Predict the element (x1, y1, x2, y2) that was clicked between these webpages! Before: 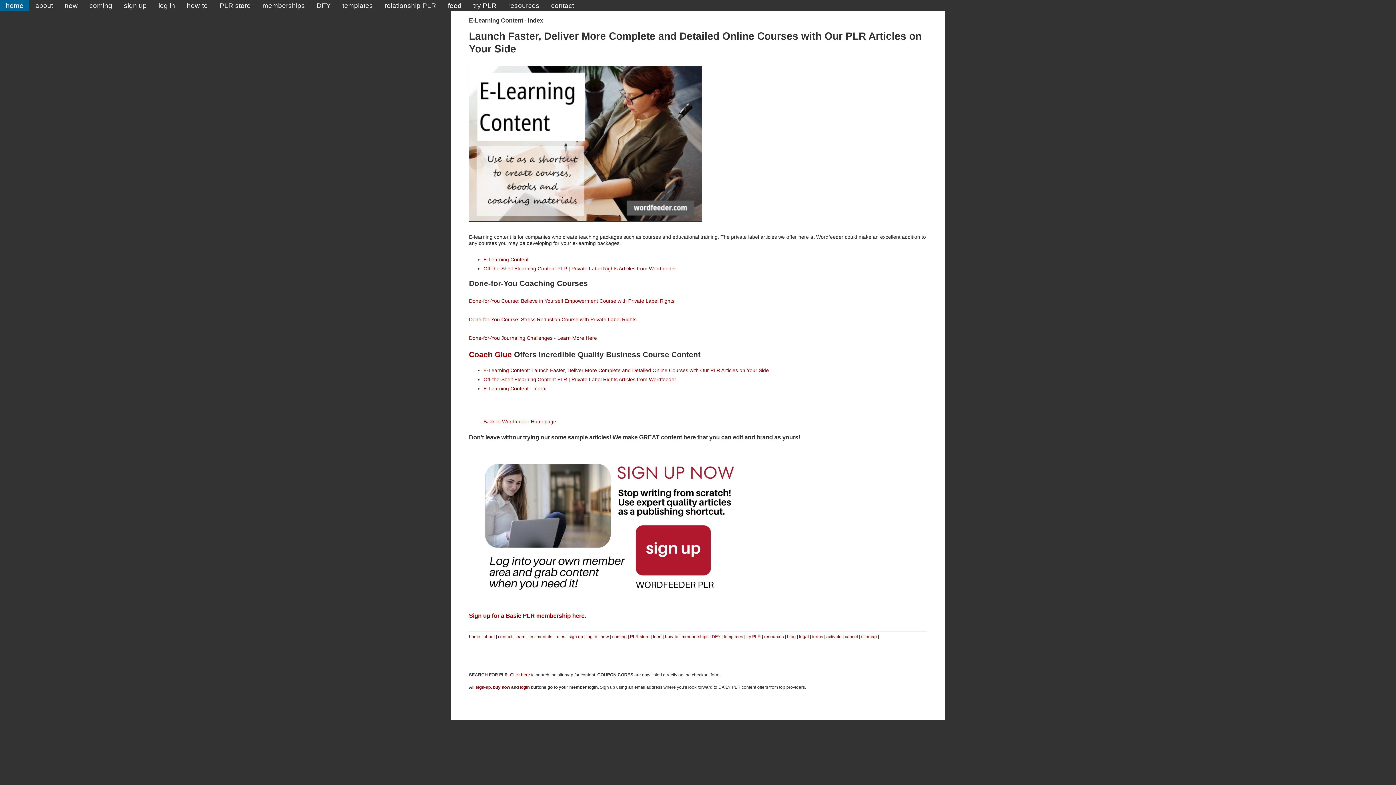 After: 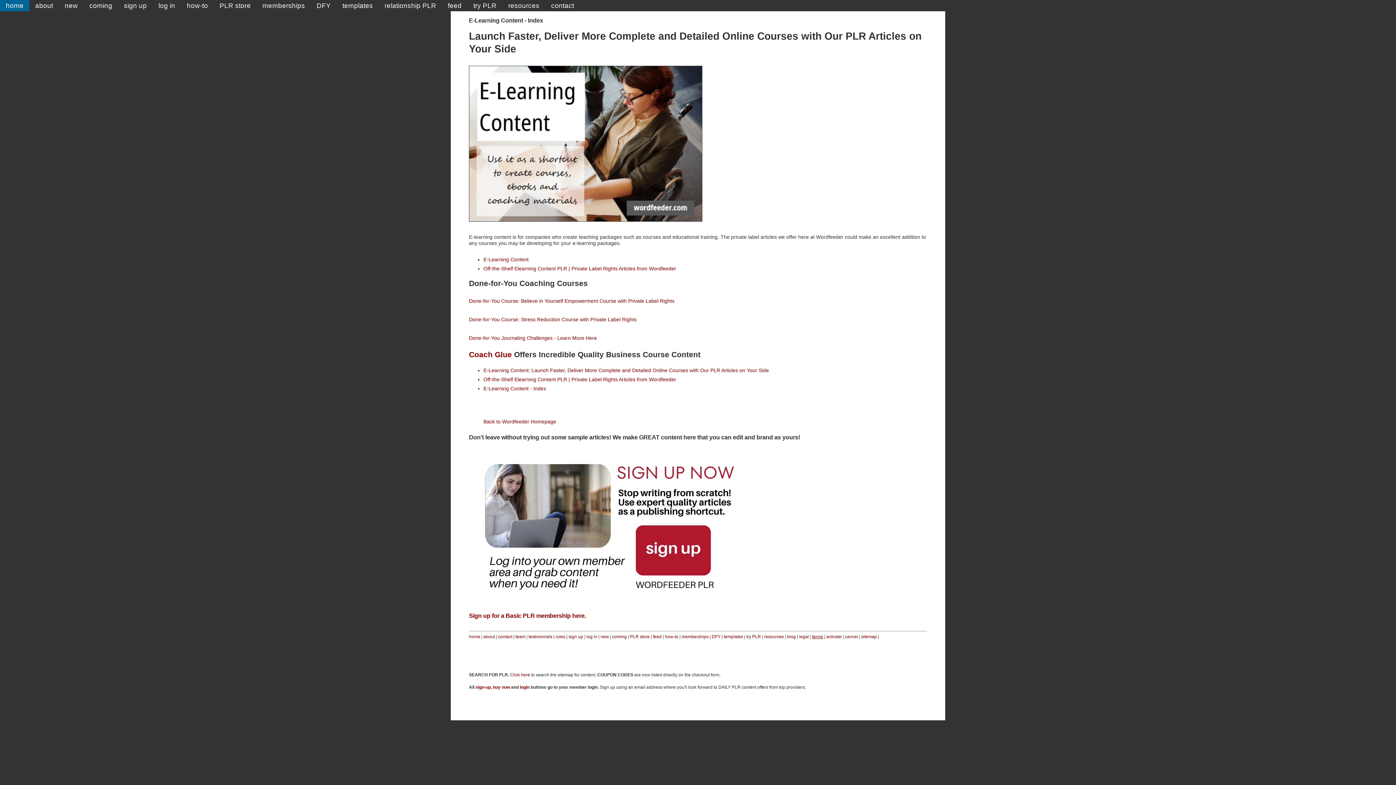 Action: label: terms bbox: (812, 634, 823, 639)